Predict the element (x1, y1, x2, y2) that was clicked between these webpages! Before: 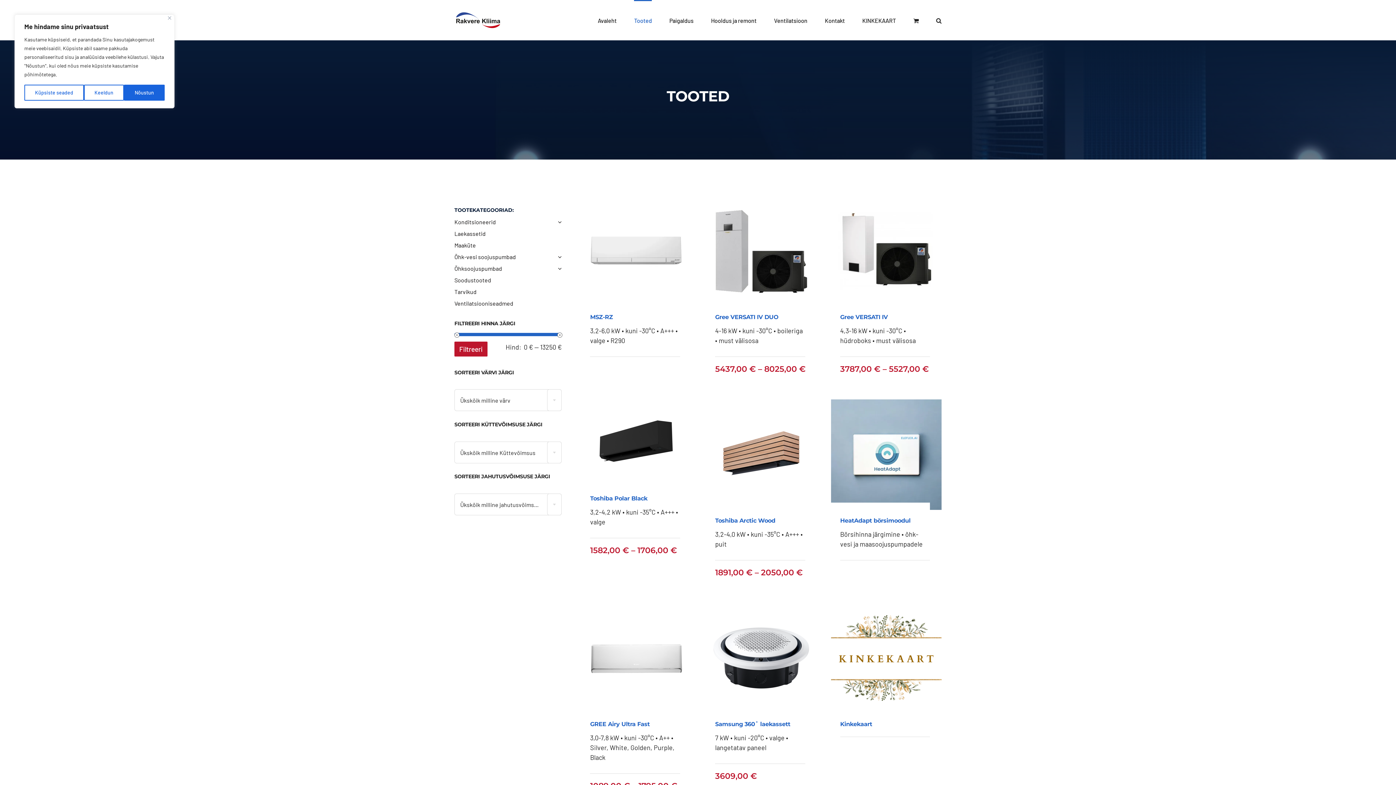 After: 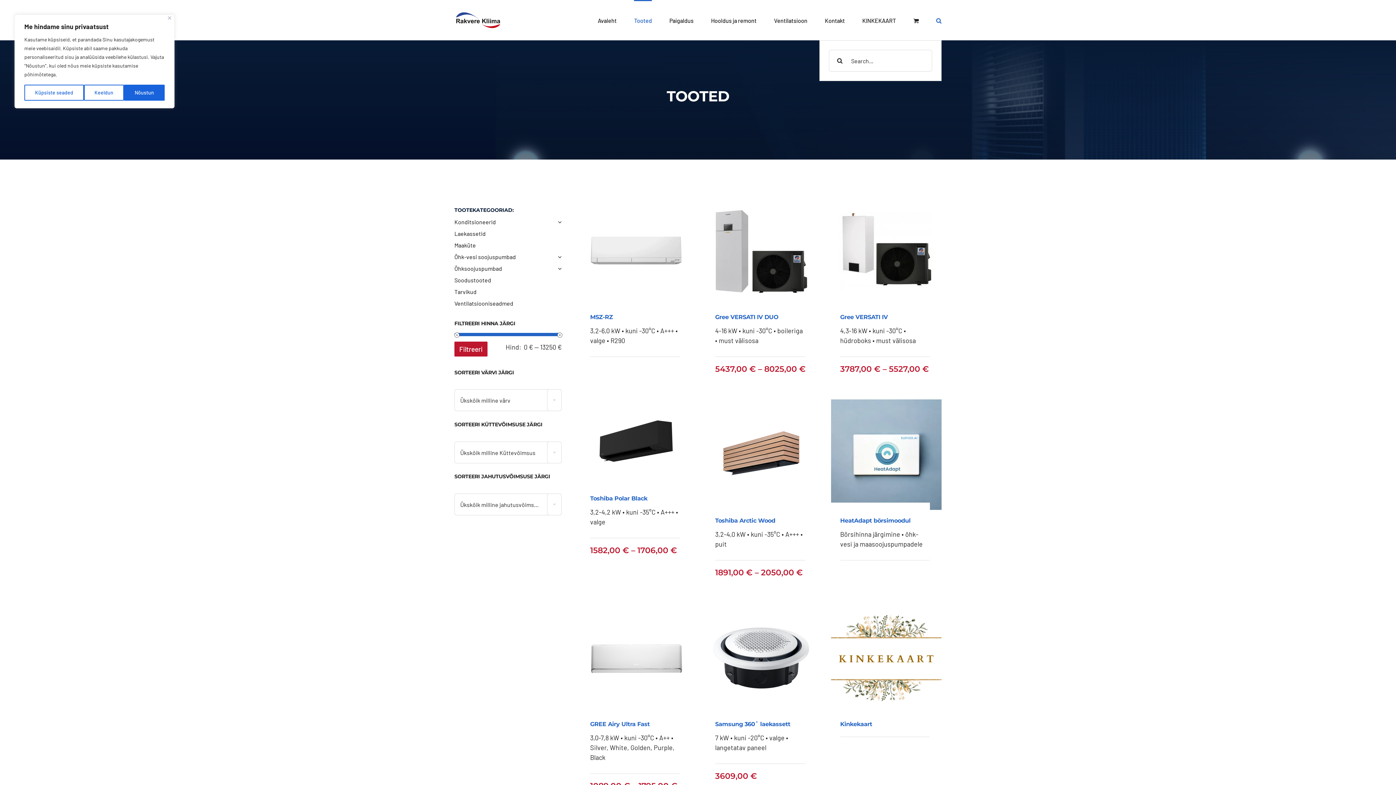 Action: label: Search bbox: (936, 0, 941, 40)